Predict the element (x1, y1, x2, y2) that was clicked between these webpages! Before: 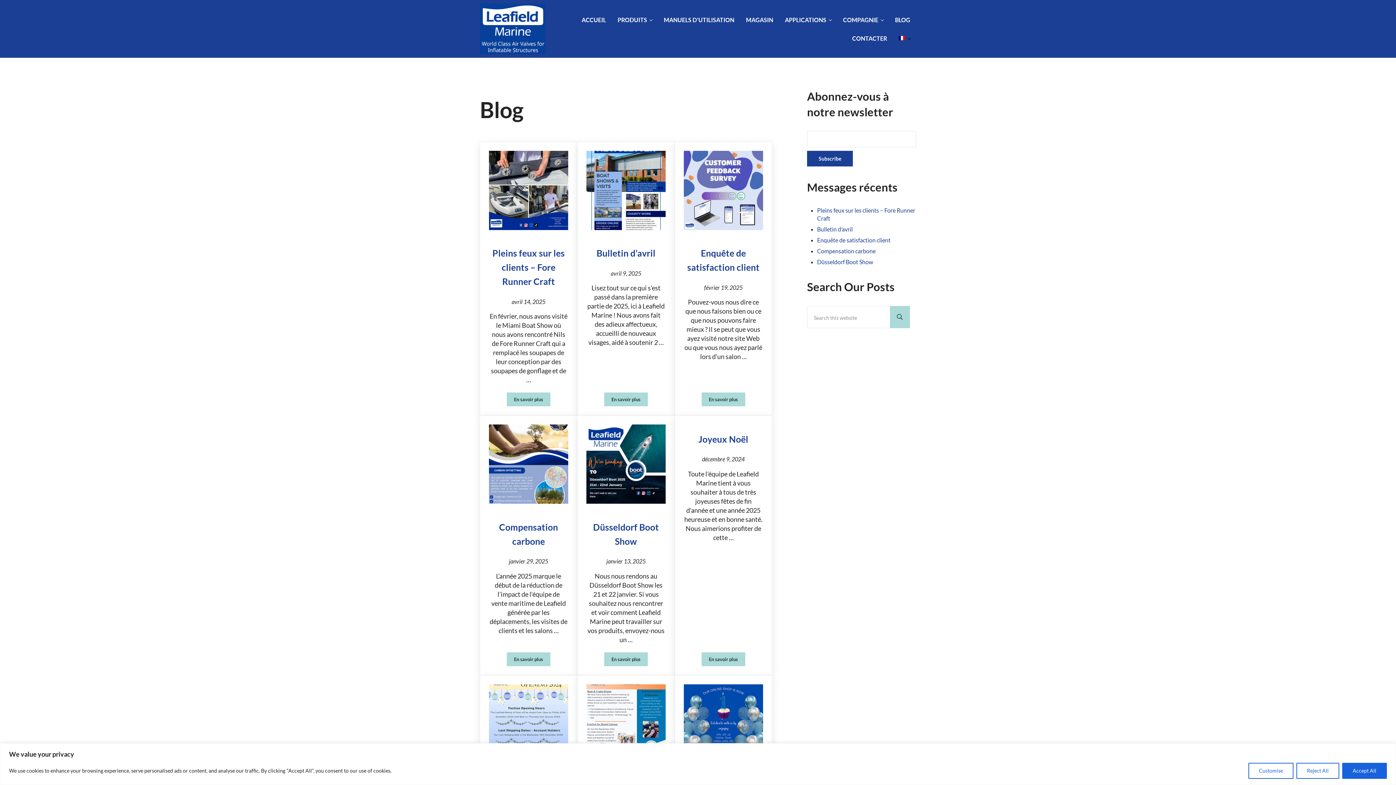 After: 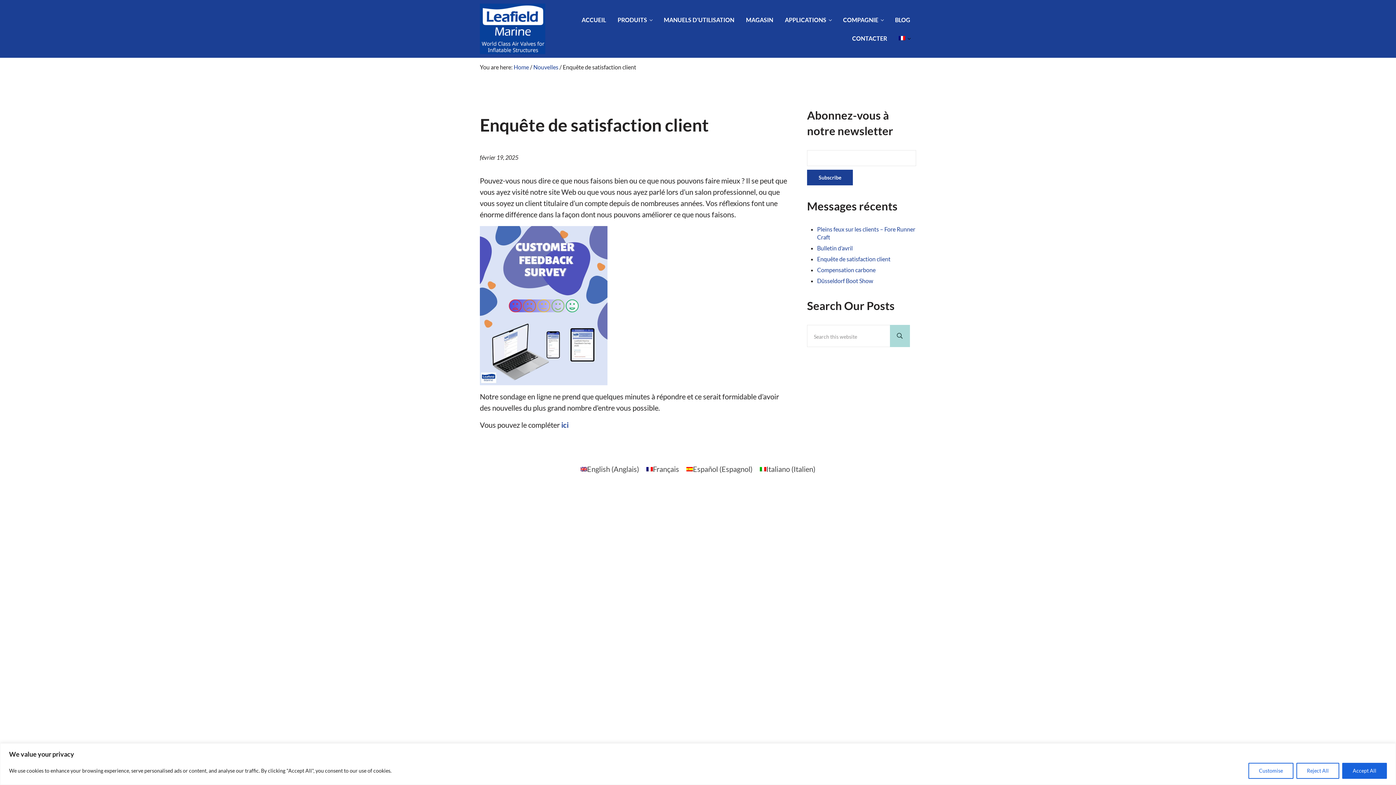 Action: bbox: (683, 246, 763, 274) label: Enquête de satisfaction client